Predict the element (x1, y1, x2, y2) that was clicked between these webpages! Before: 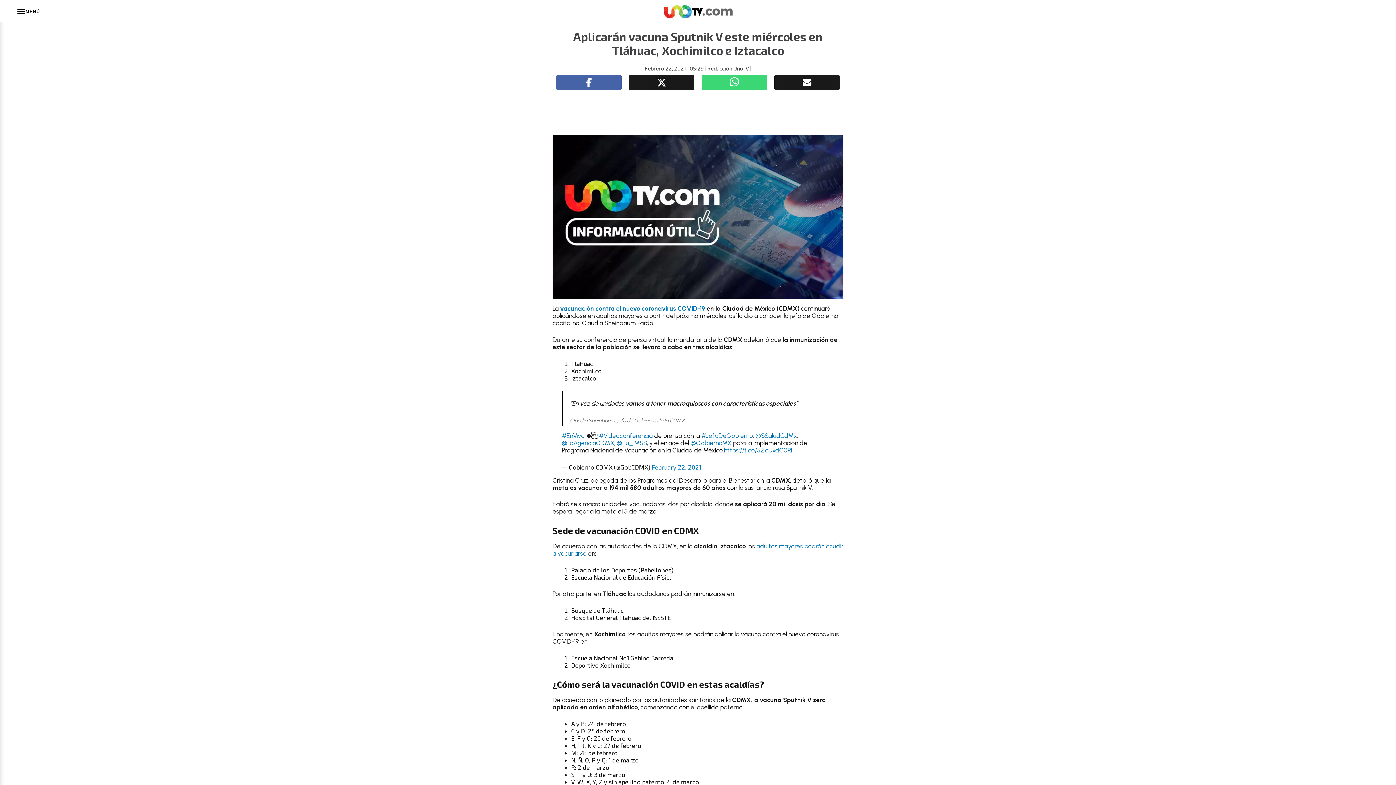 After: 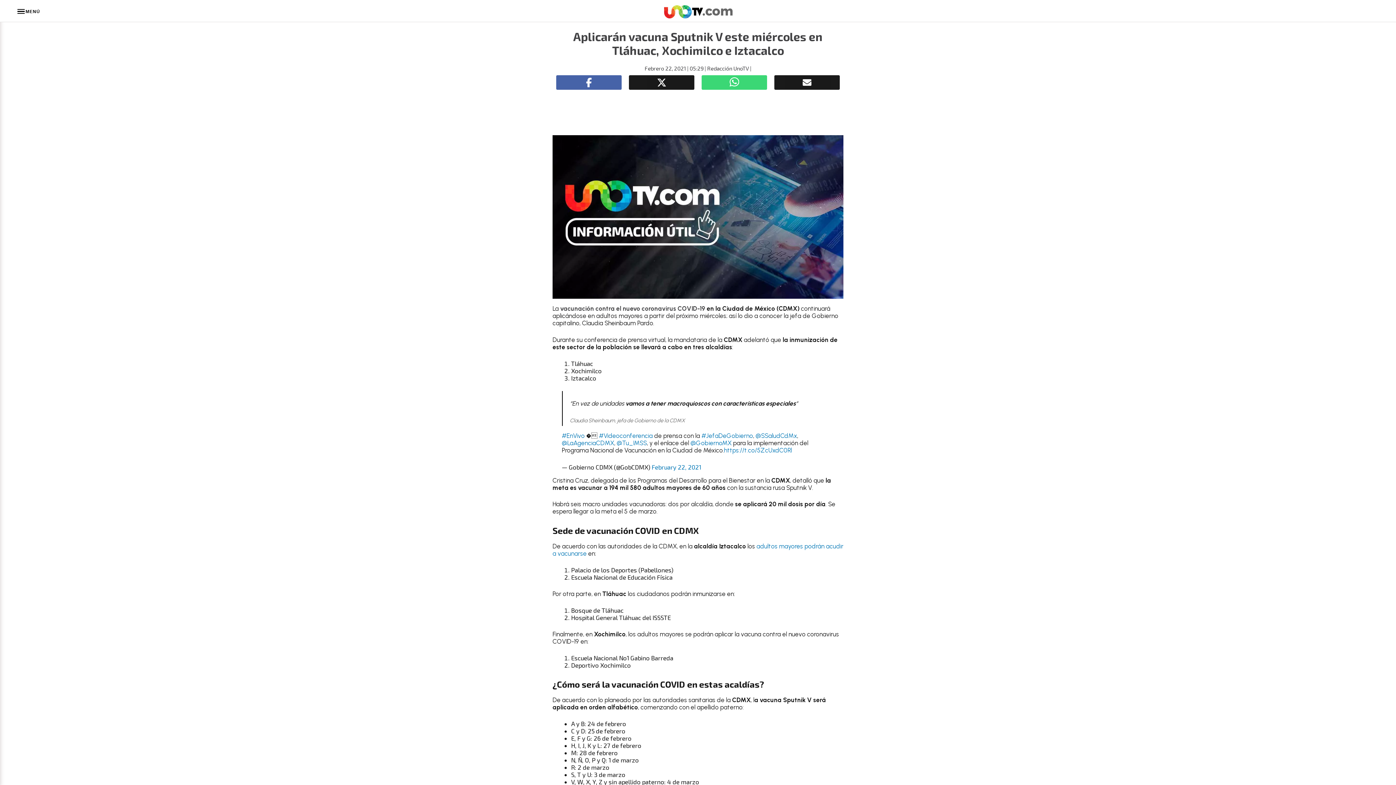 Action: label: undefined (abre en una nueva pestaña) bbox: (560, 305, 705, 312)